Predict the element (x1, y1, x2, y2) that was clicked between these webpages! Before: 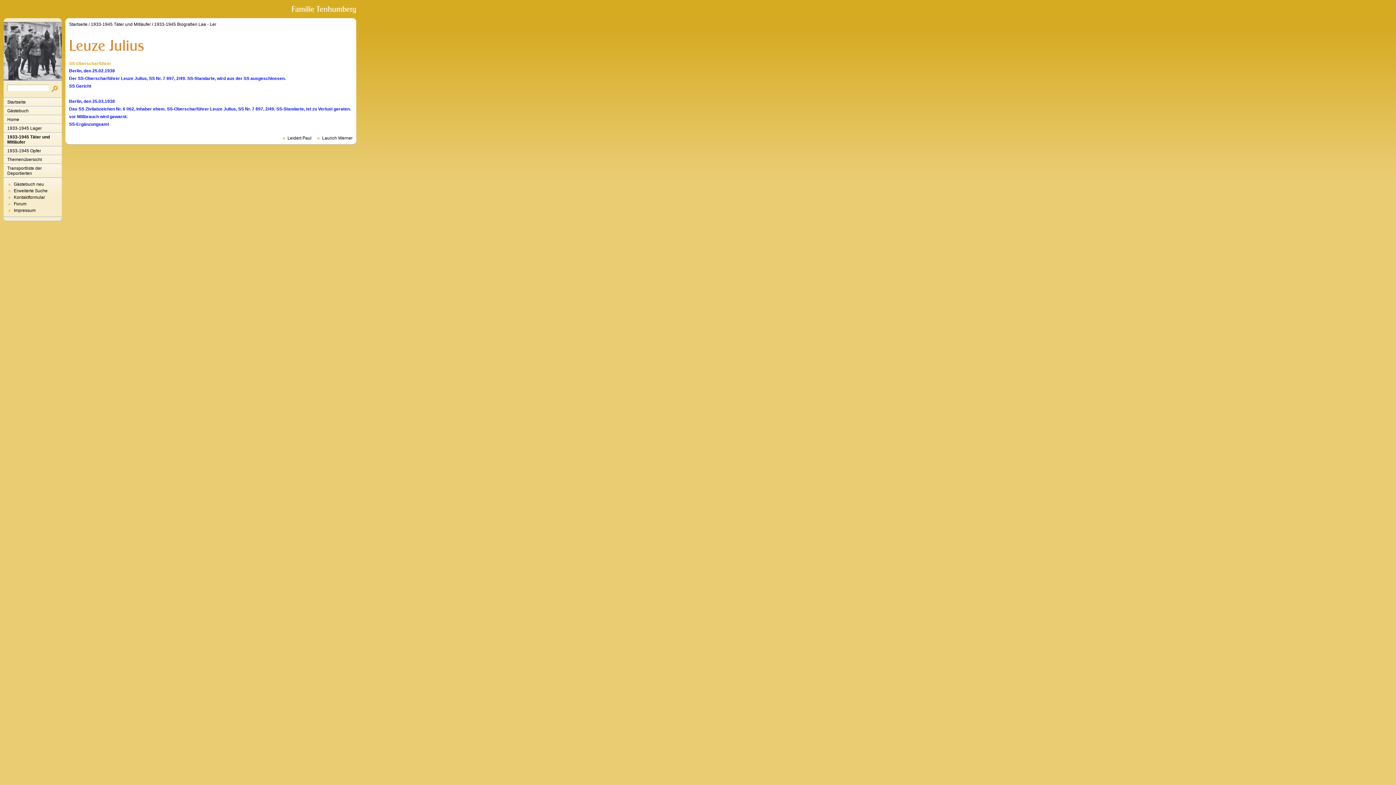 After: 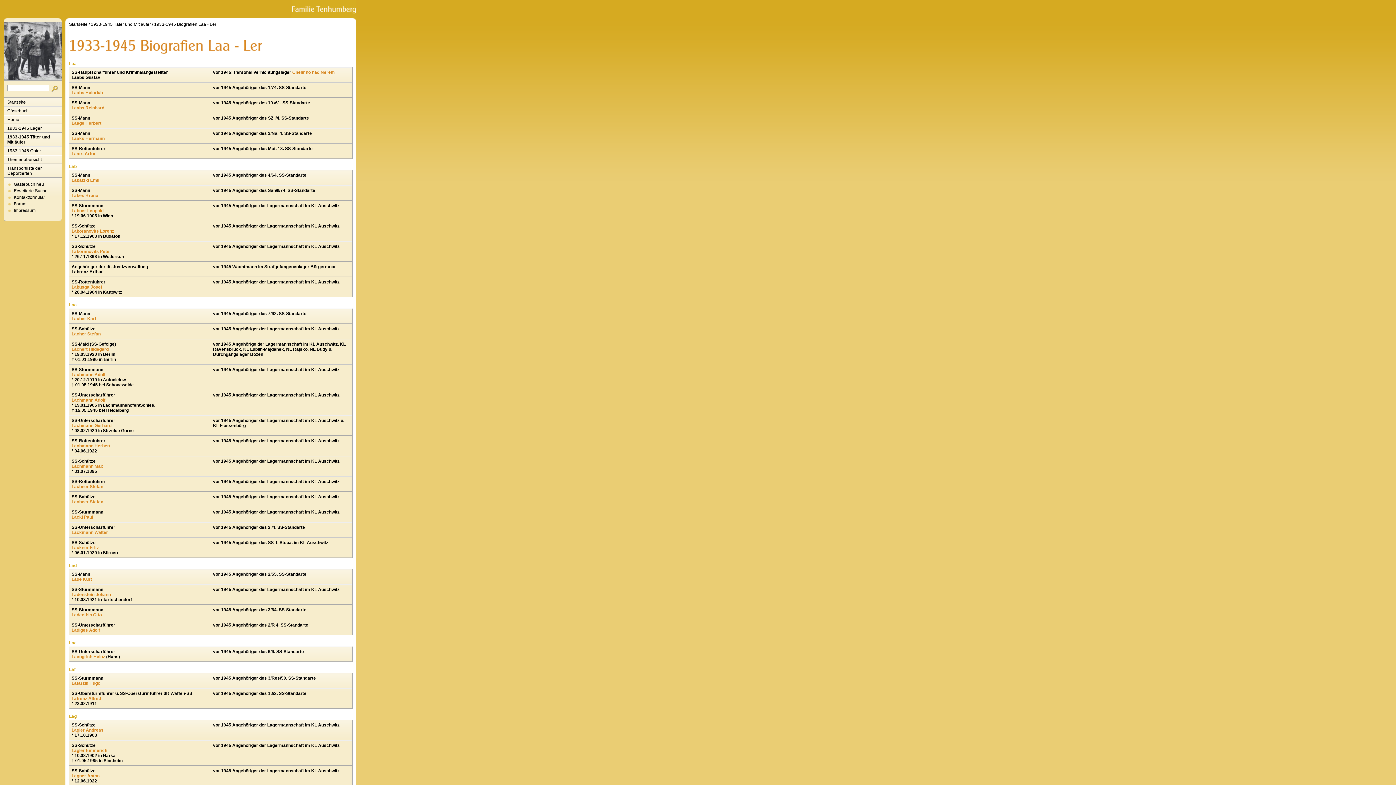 Action: label: 1933-1945 Biografien Laa - Ler bbox: (154, 21, 216, 26)